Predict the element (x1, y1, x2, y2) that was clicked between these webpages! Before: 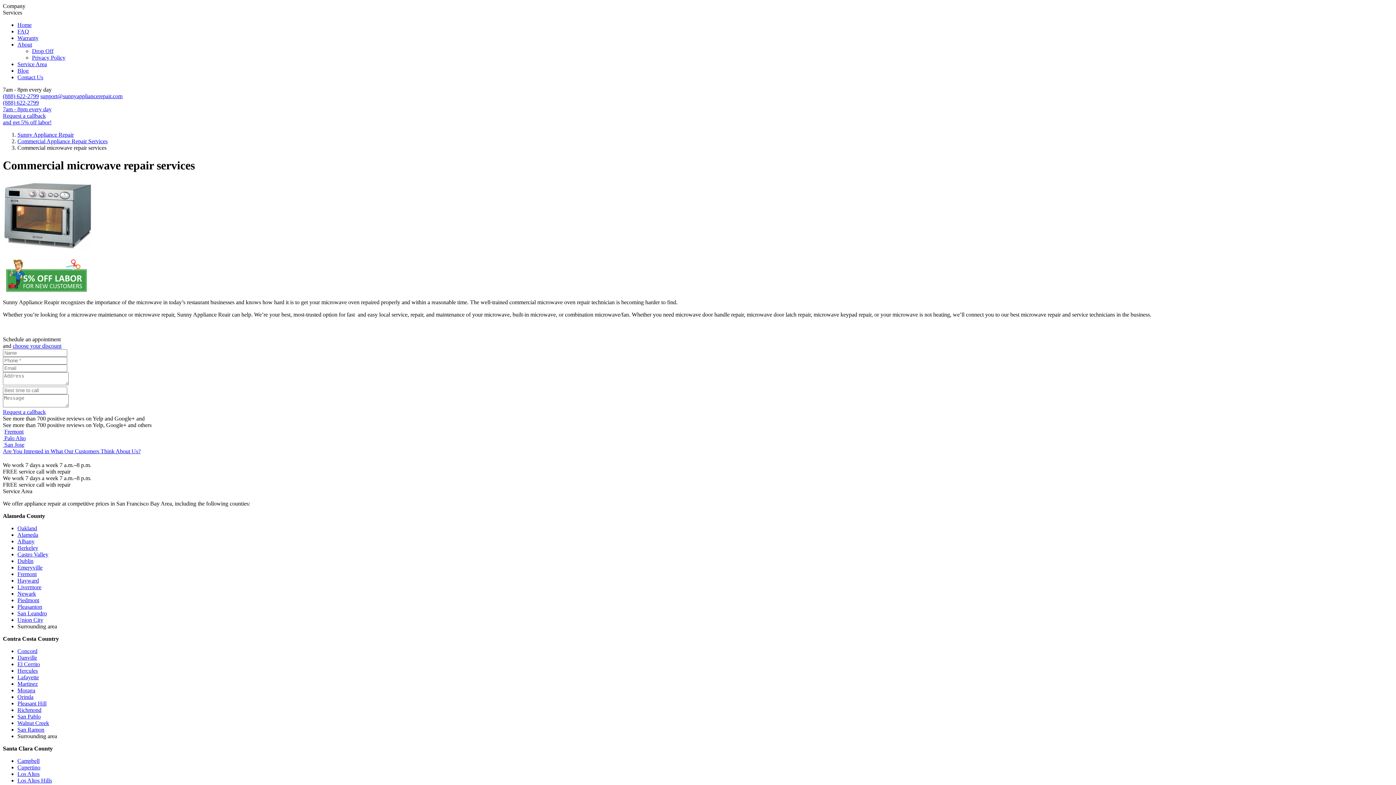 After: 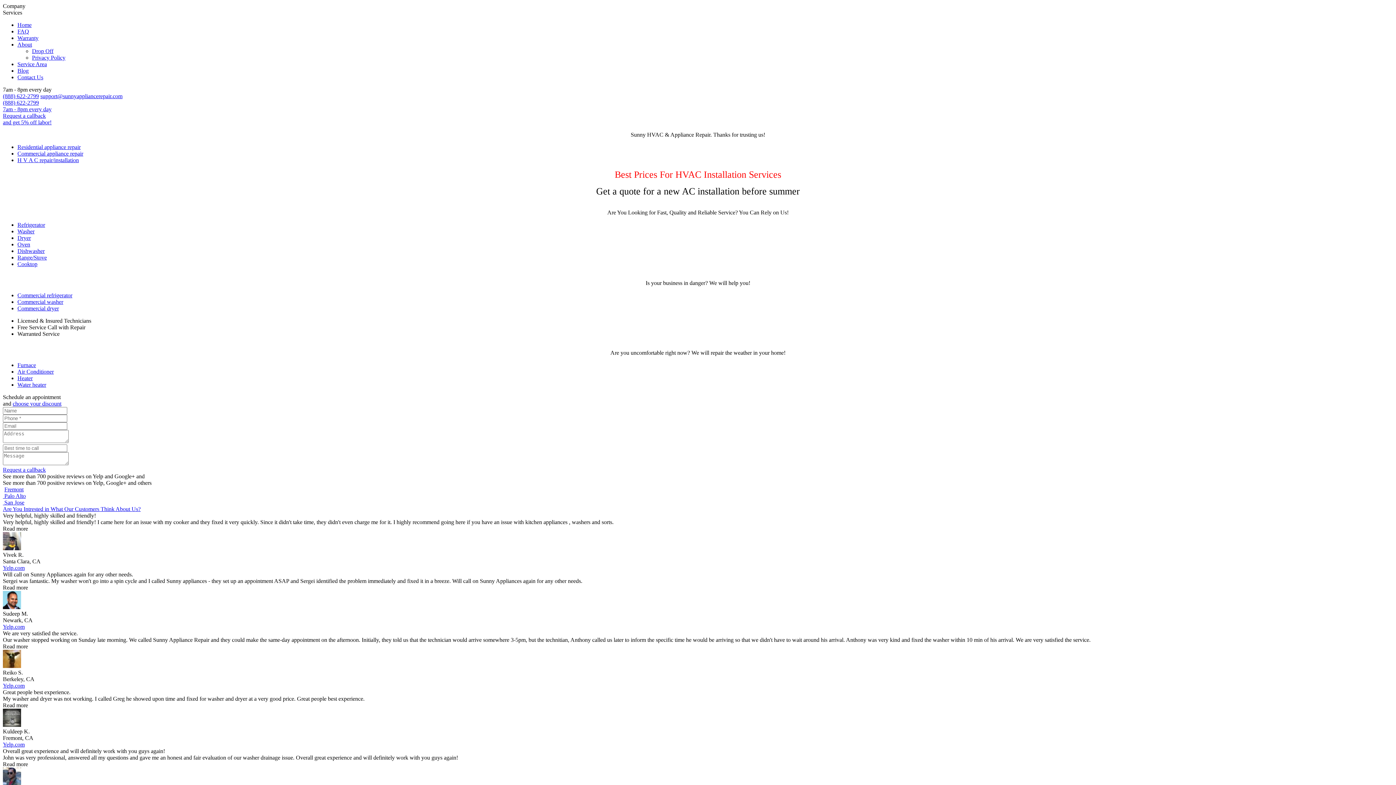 Action: bbox: (17, 131, 73, 137) label: Sunny Appliance Repair